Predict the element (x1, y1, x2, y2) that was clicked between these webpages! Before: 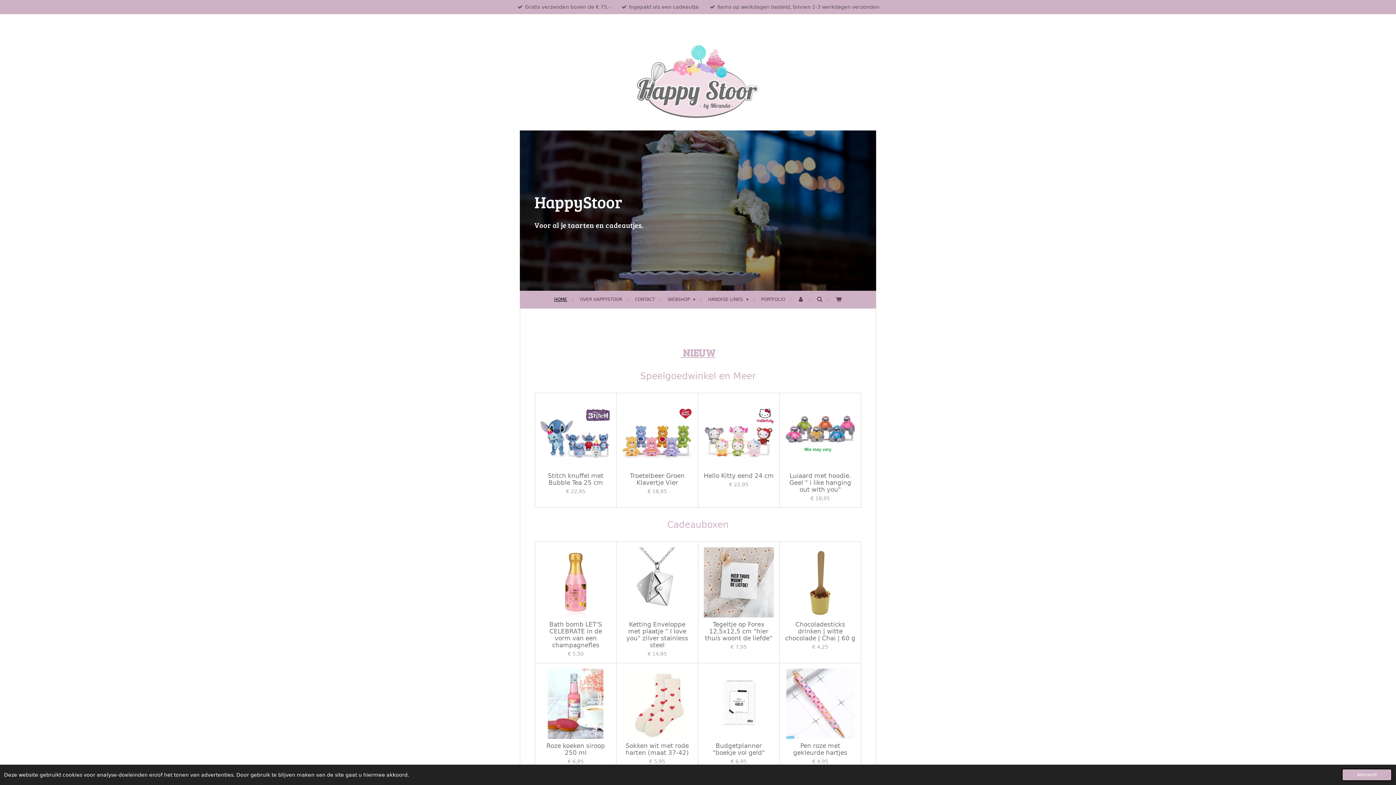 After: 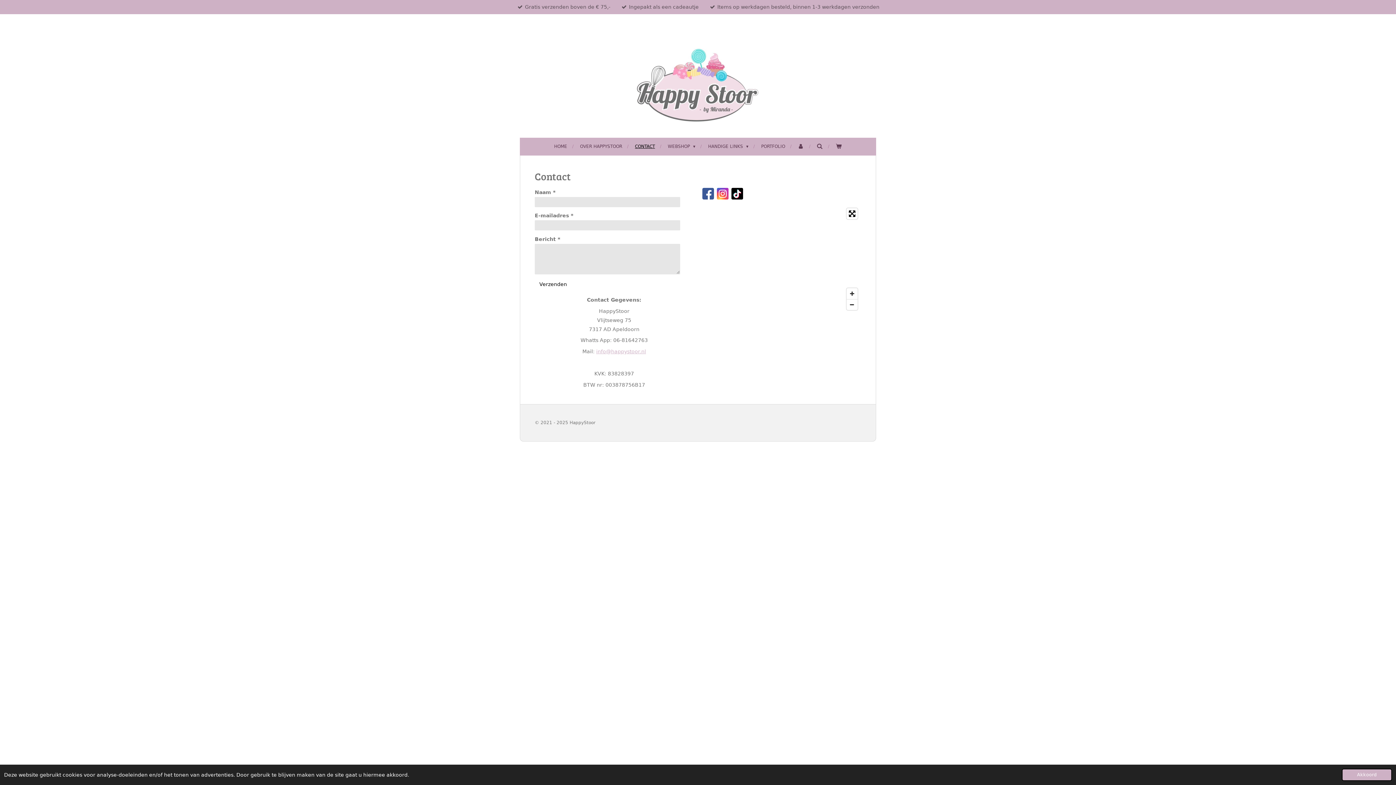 Action: label: CONTACT bbox: (631, 294, 658, 305)